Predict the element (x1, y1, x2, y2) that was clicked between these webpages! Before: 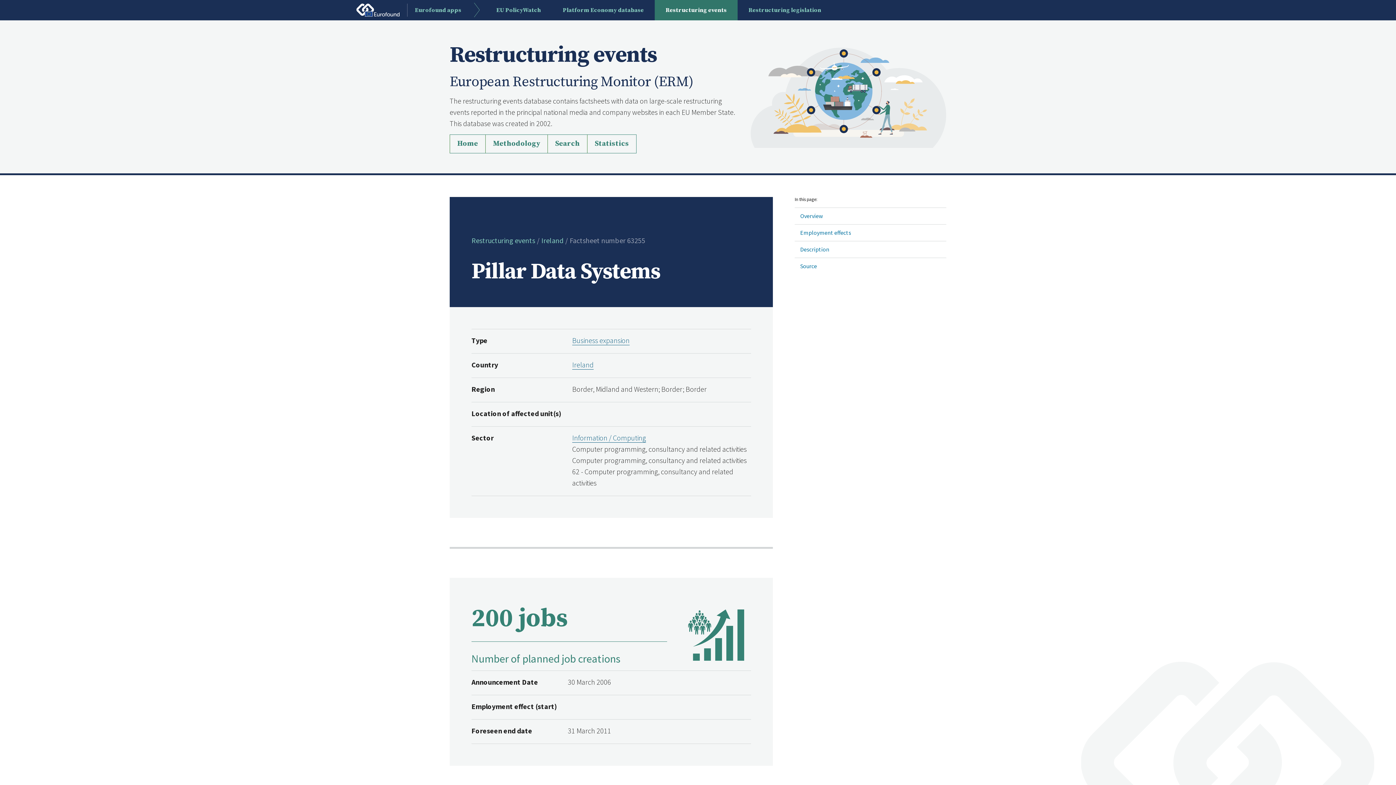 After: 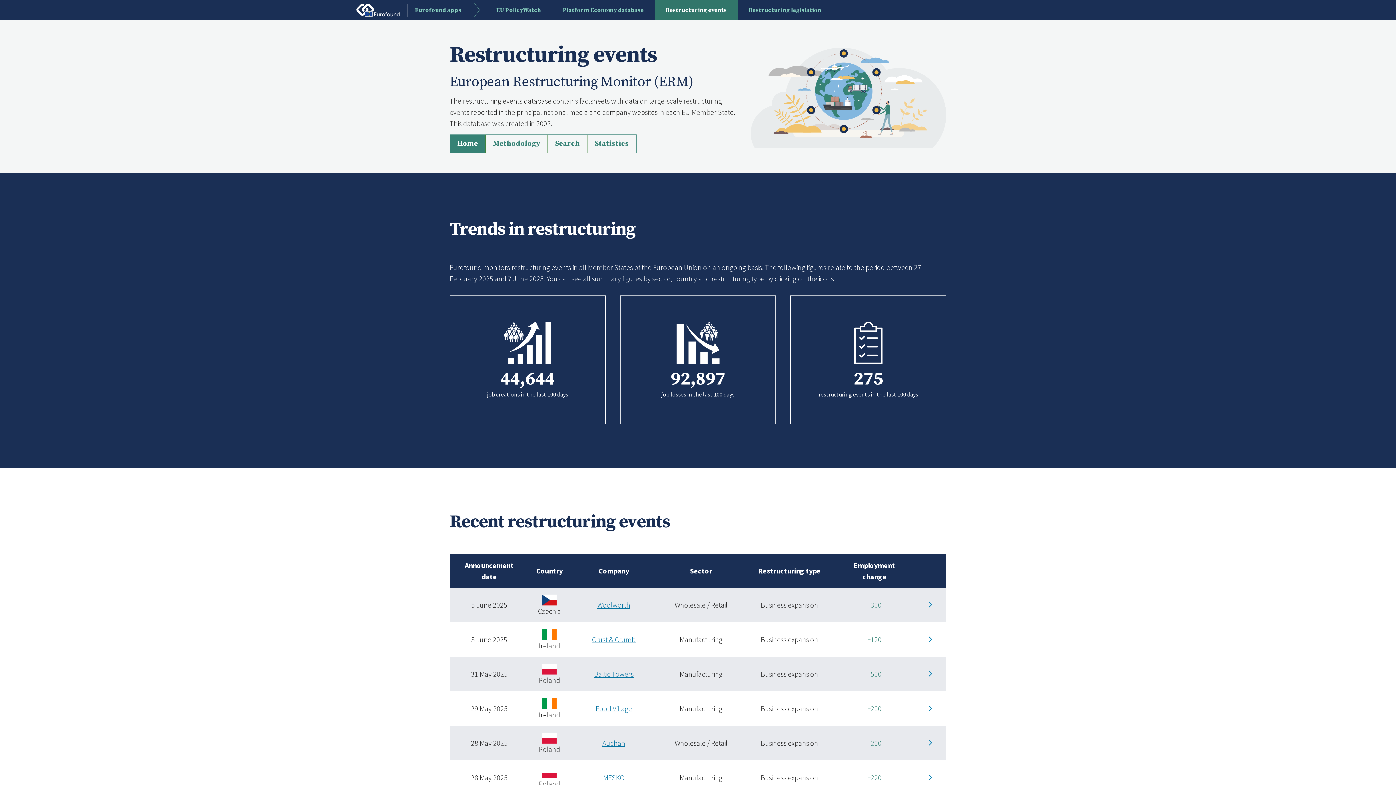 Action: bbox: (750, 93, 946, 100)